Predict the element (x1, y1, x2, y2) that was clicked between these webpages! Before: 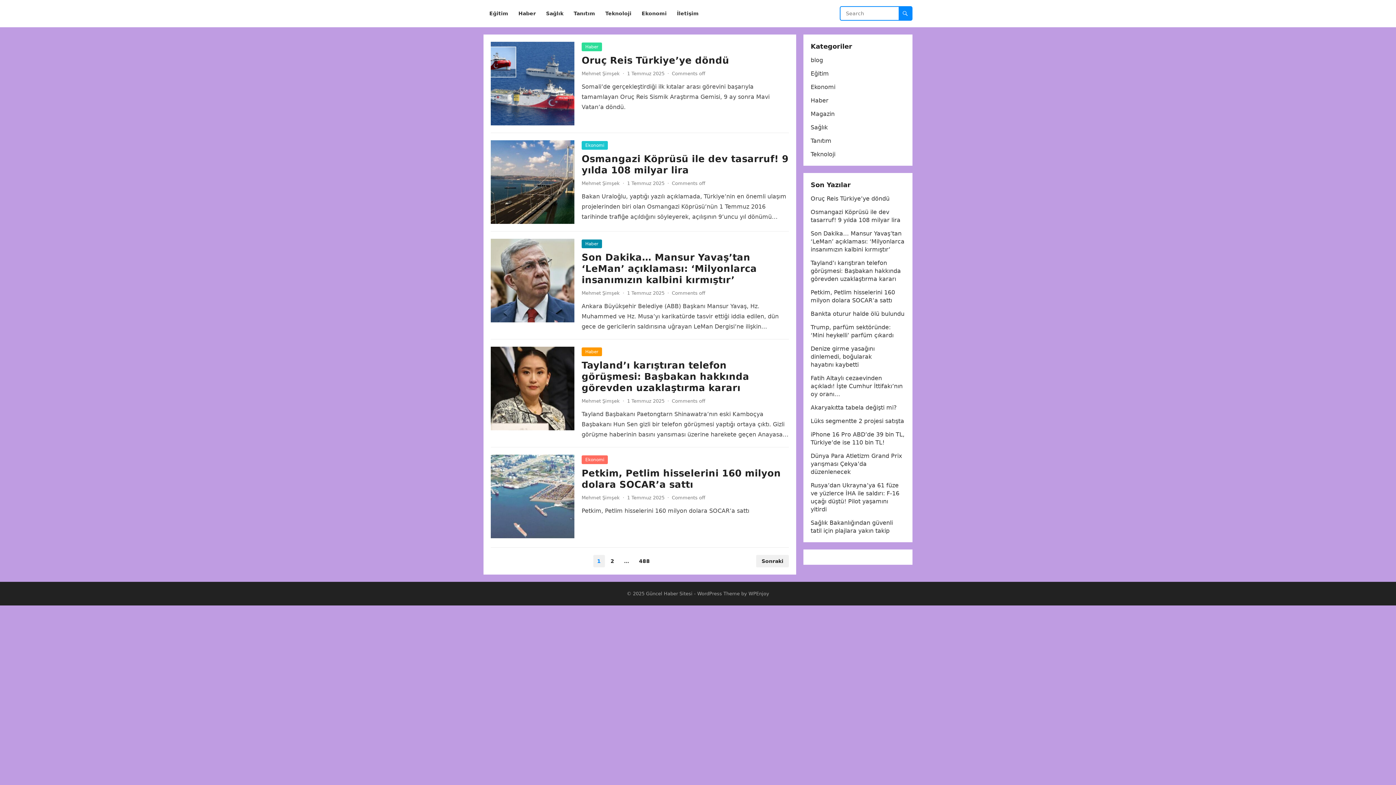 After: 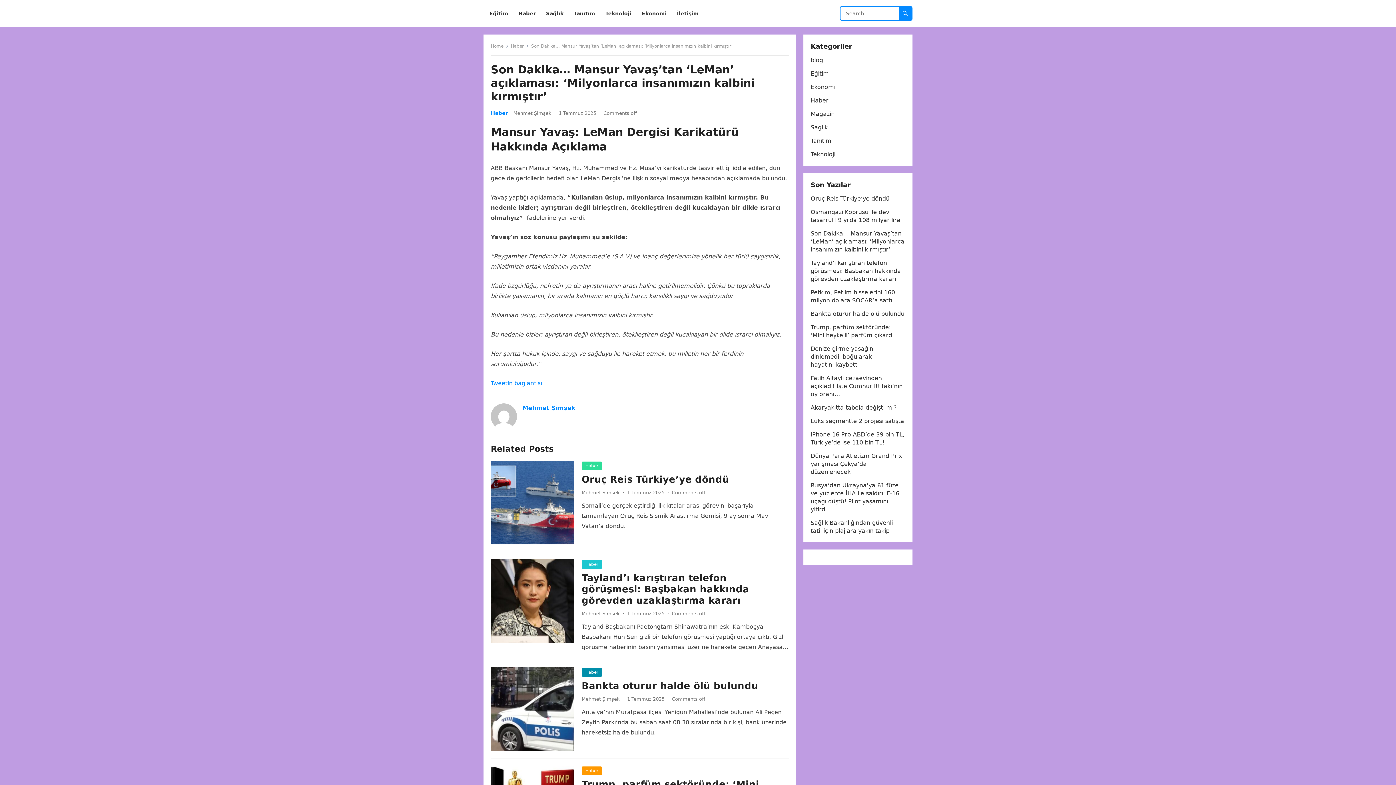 Action: bbox: (810, 230, 904, 253) label: Son Dakika… Mansur Yavaş’tan ‘LeMan’ açıklaması: ‘Milyonlarca insanımızın kalbini kırmıştır’